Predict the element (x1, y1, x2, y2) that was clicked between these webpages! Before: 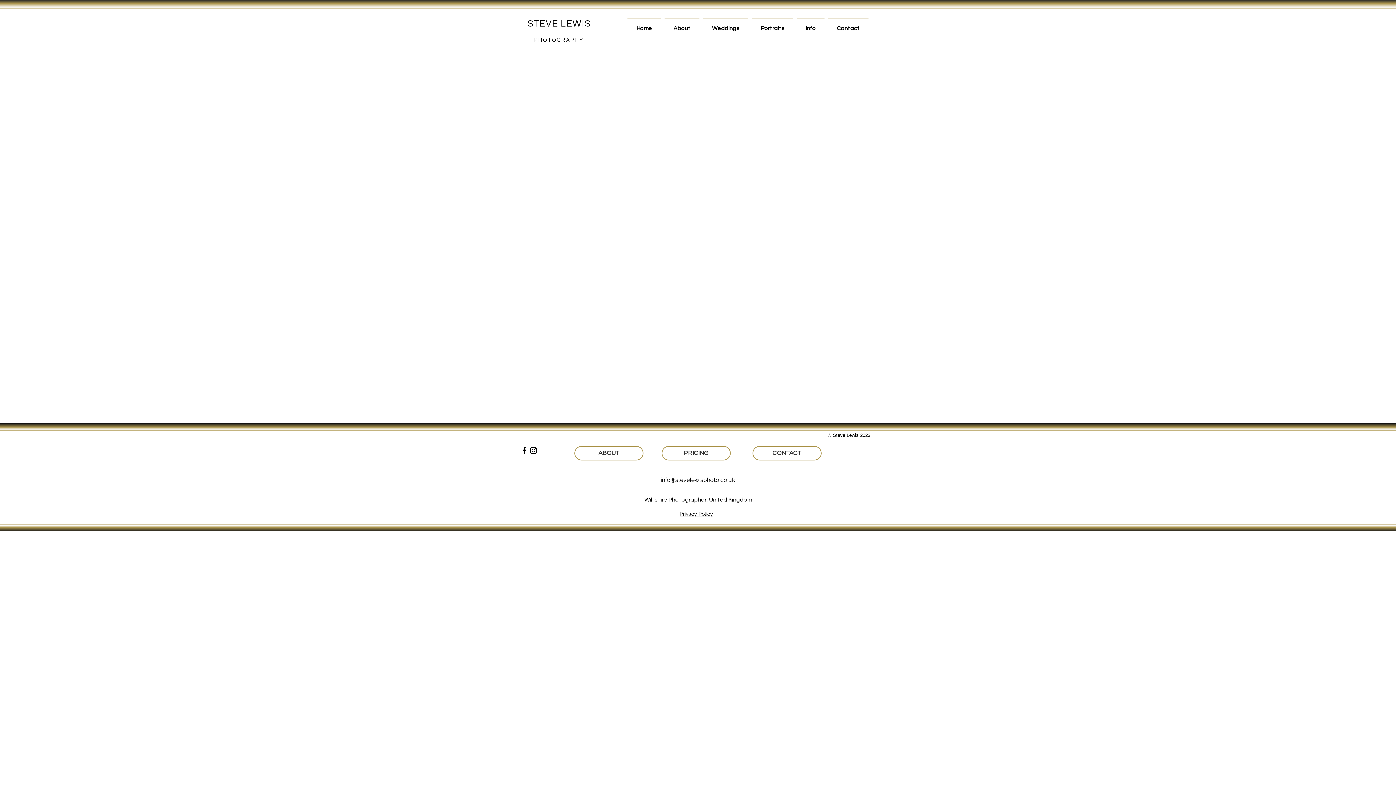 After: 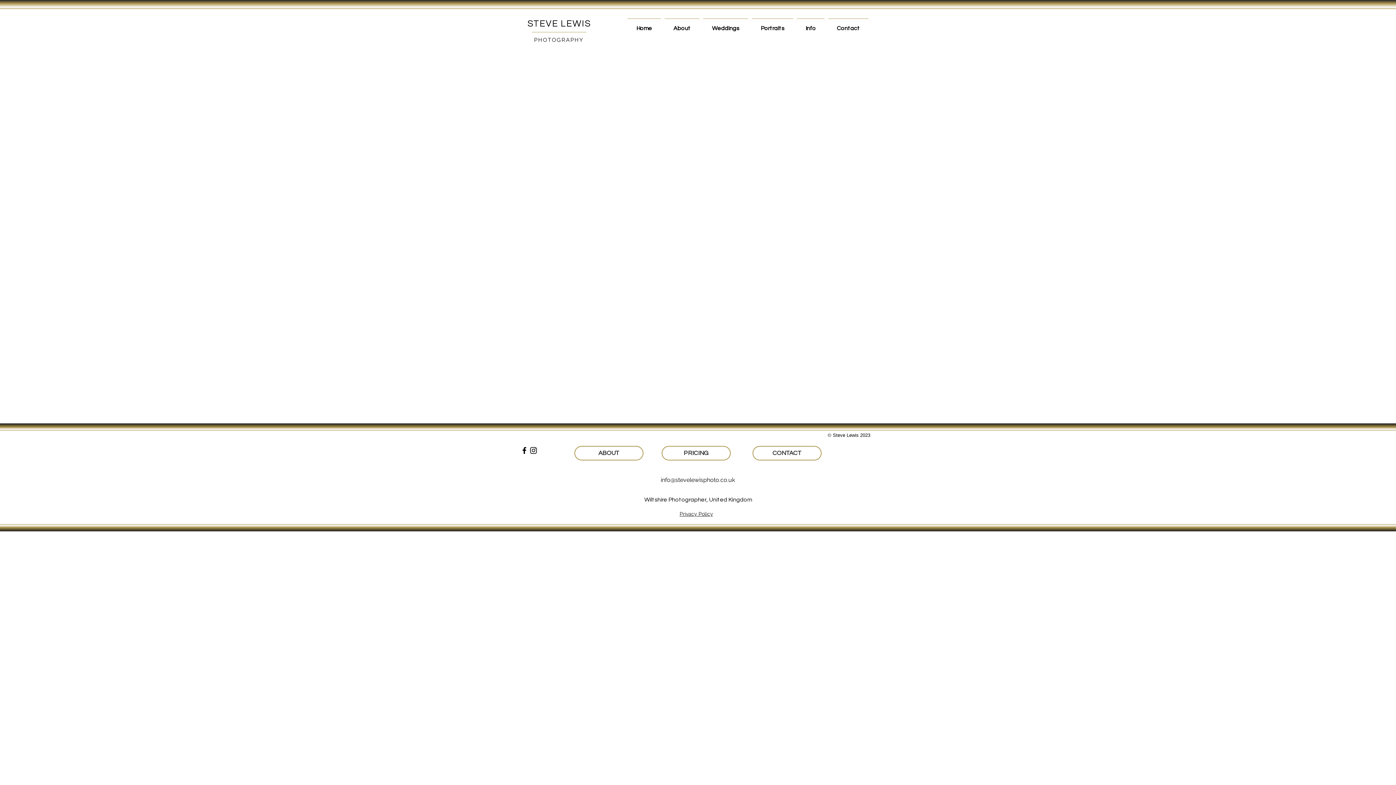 Action: label: info@stevelewisphoto.co.uk bbox: (660, 476, 735, 483)